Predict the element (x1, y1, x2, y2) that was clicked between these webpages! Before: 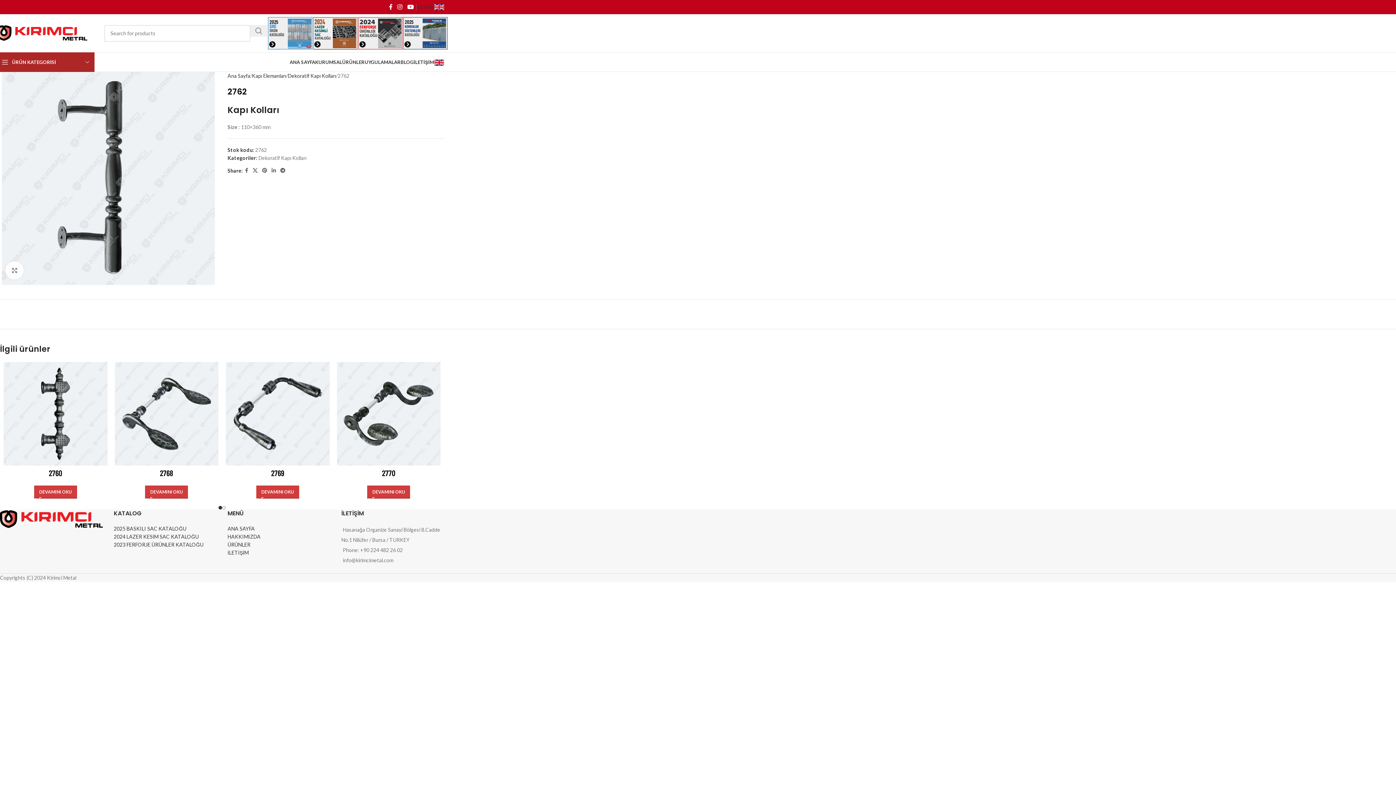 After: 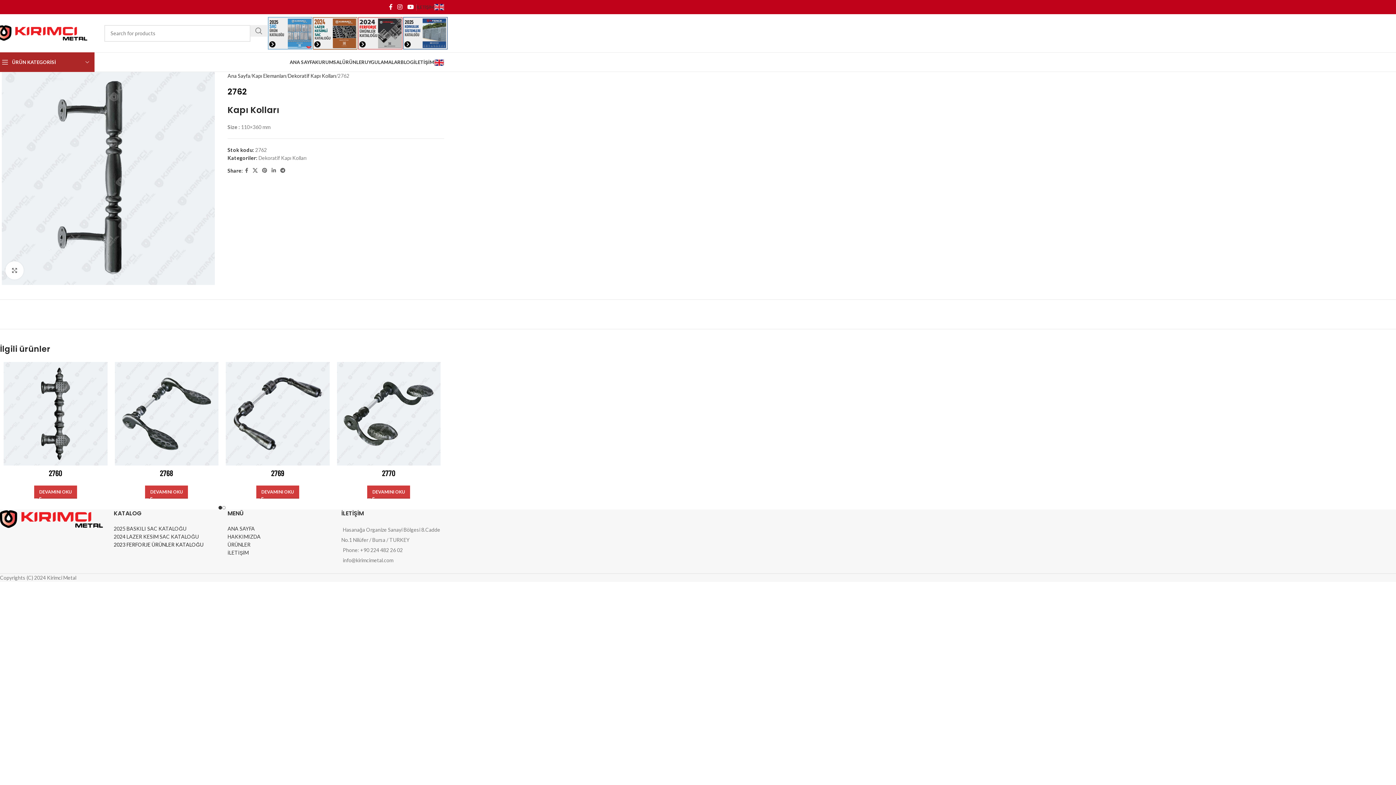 Action: bbox: (113, 541, 203, 548) label: 2023 FERFORJE ÜRÜNLER KATALOĞU